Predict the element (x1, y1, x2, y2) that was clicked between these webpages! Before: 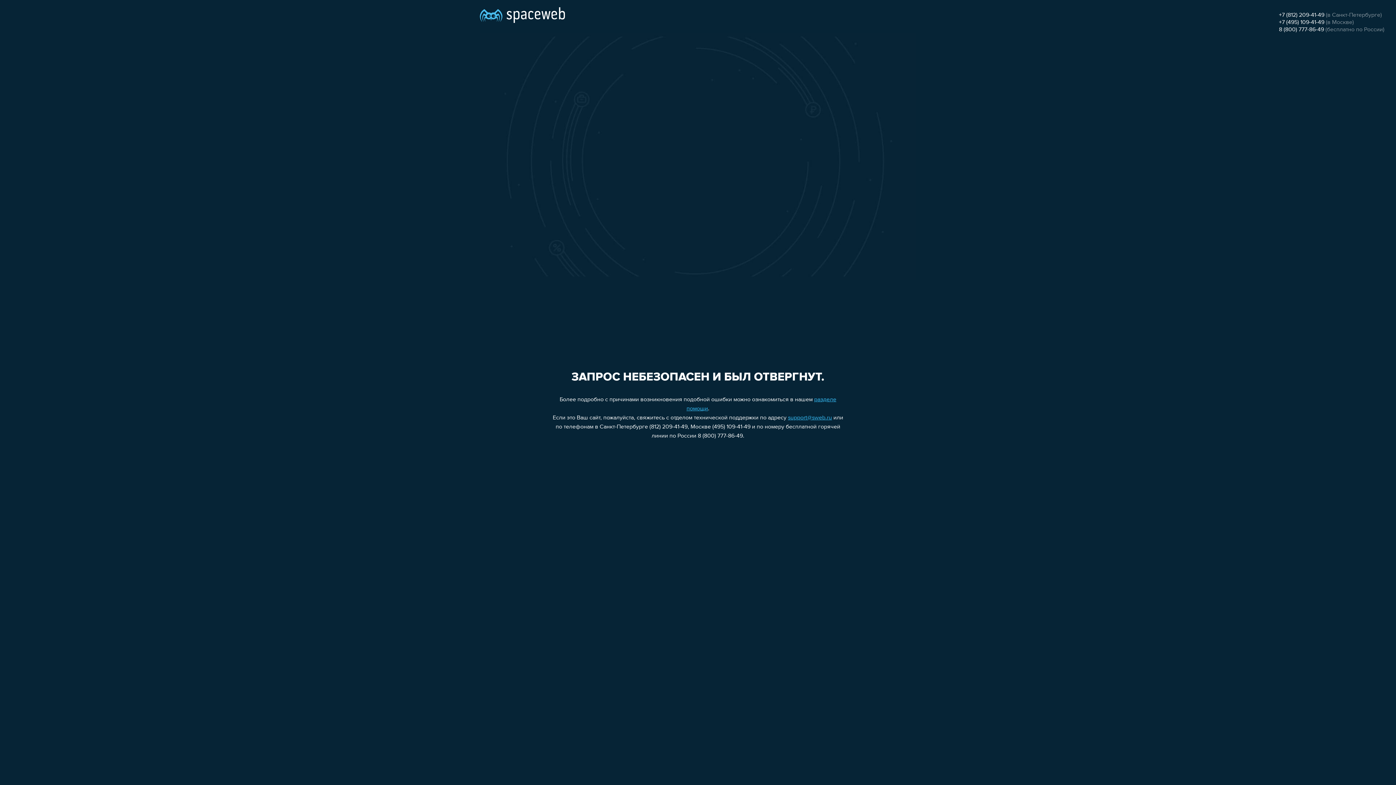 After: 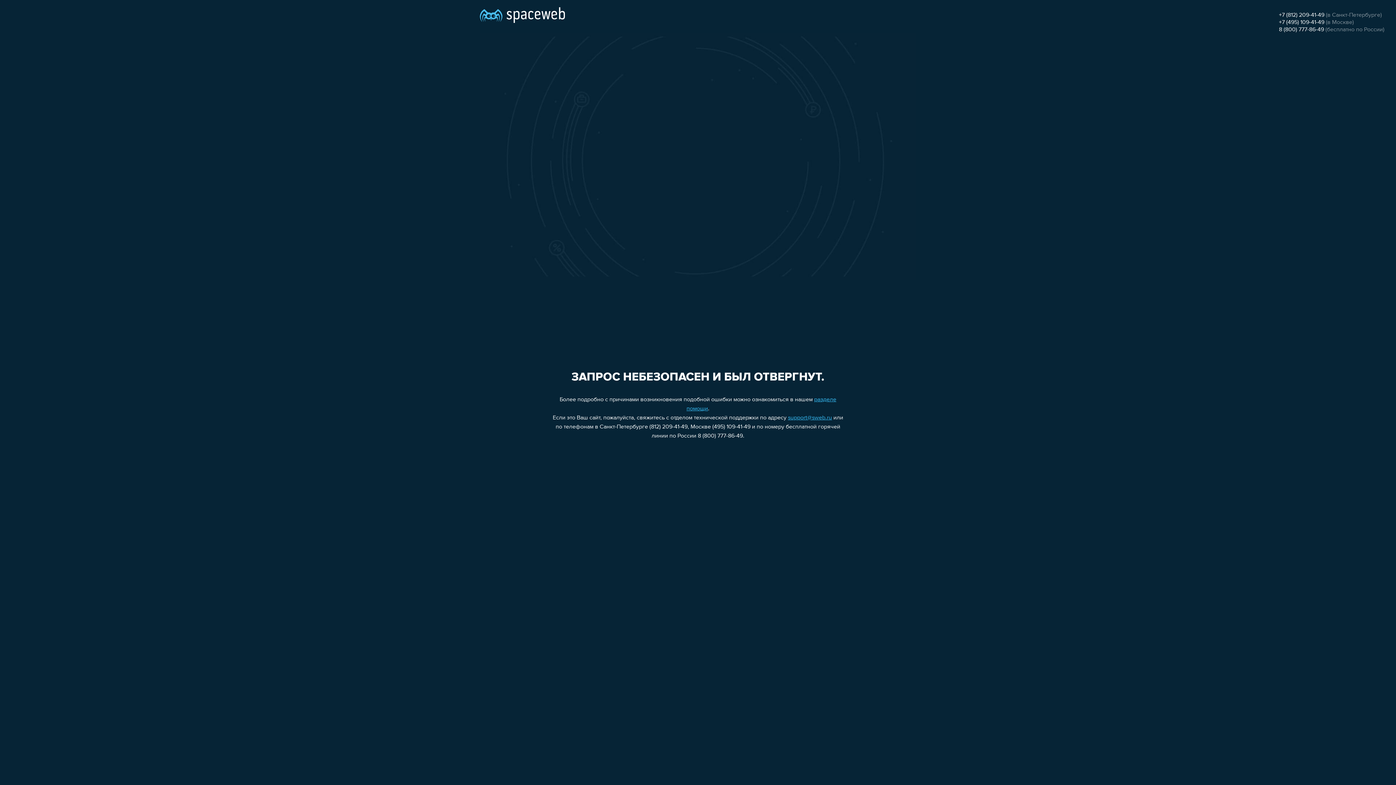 Action: bbox: (1279, 26, 1324, 32) label: 8 (800) 777-86-49